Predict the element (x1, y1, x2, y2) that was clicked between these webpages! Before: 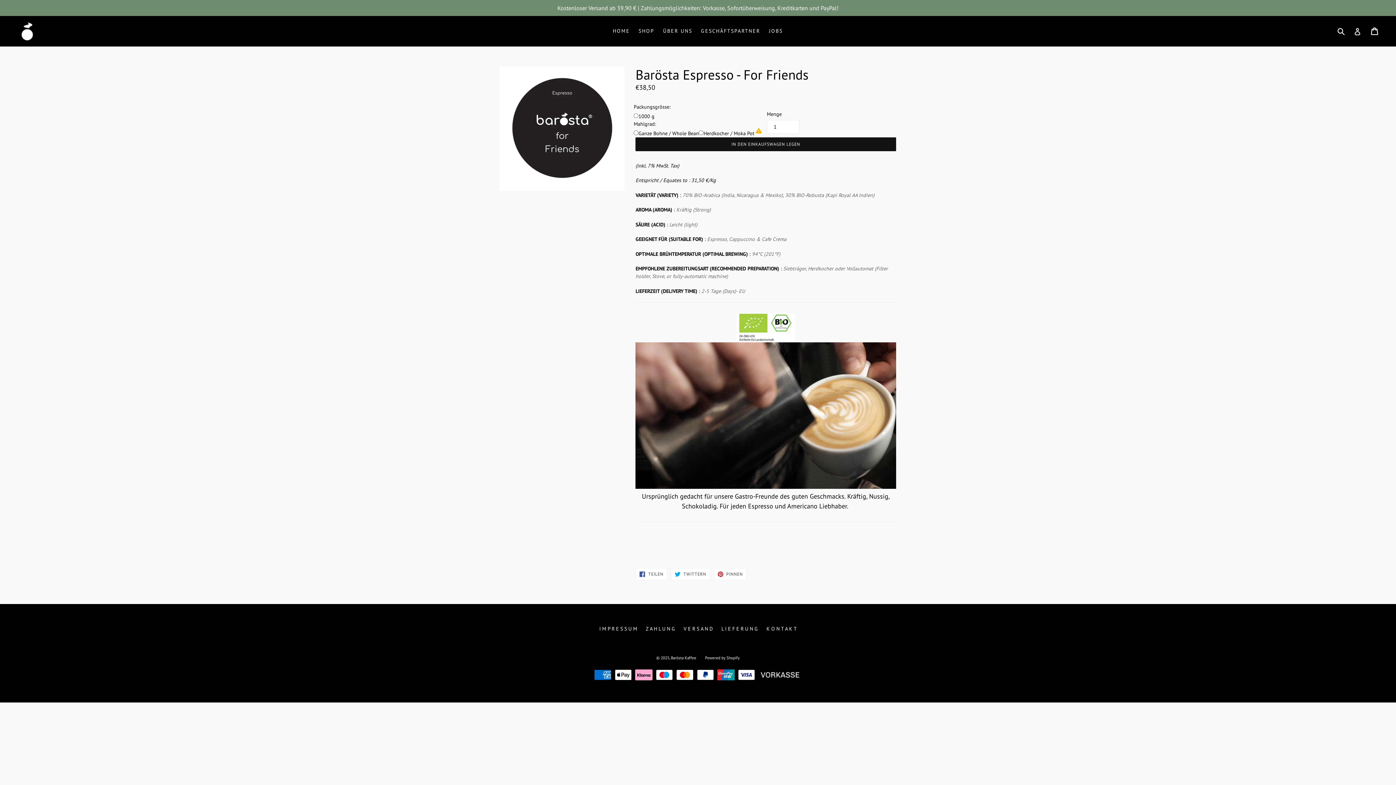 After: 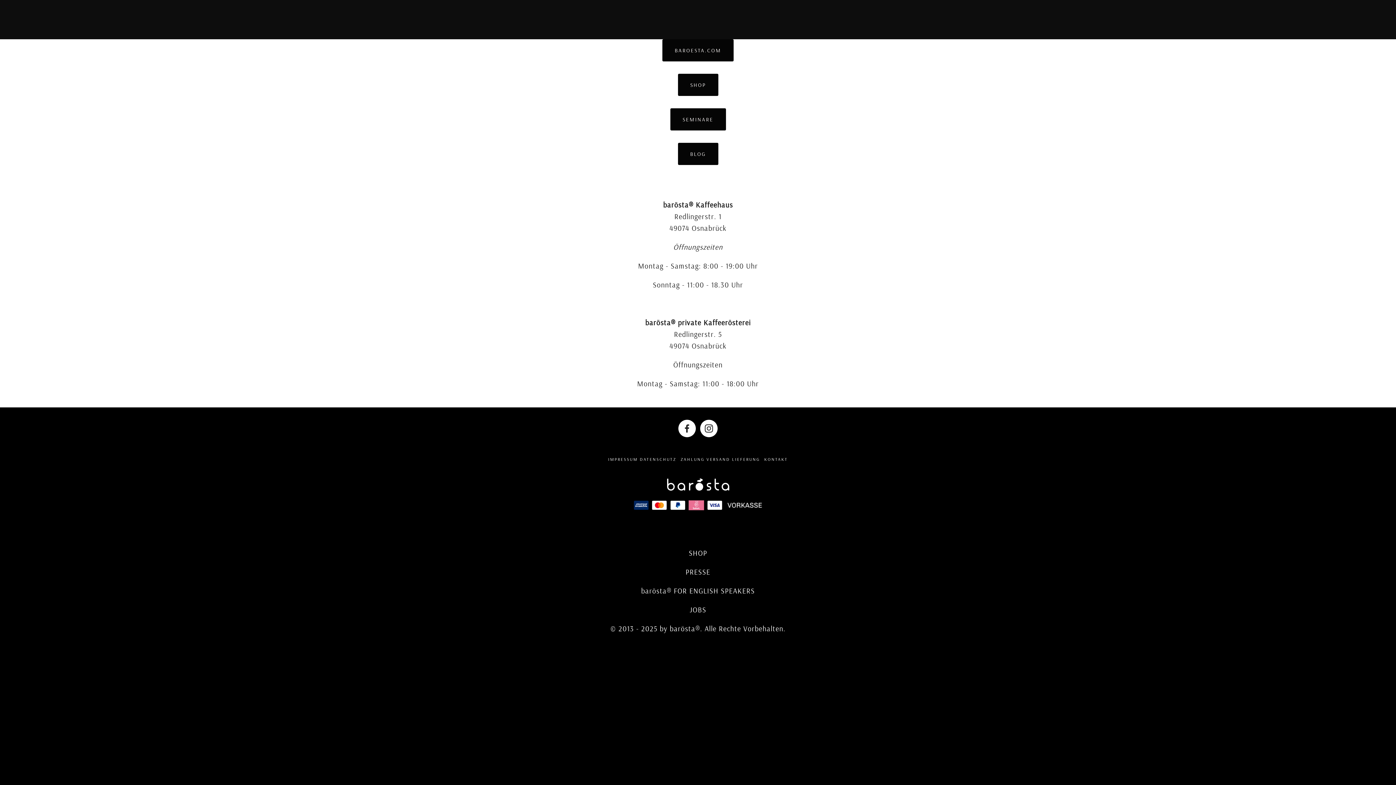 Action: label: GESCHÄFTSPARTNER bbox: (697, 26, 764, 36)